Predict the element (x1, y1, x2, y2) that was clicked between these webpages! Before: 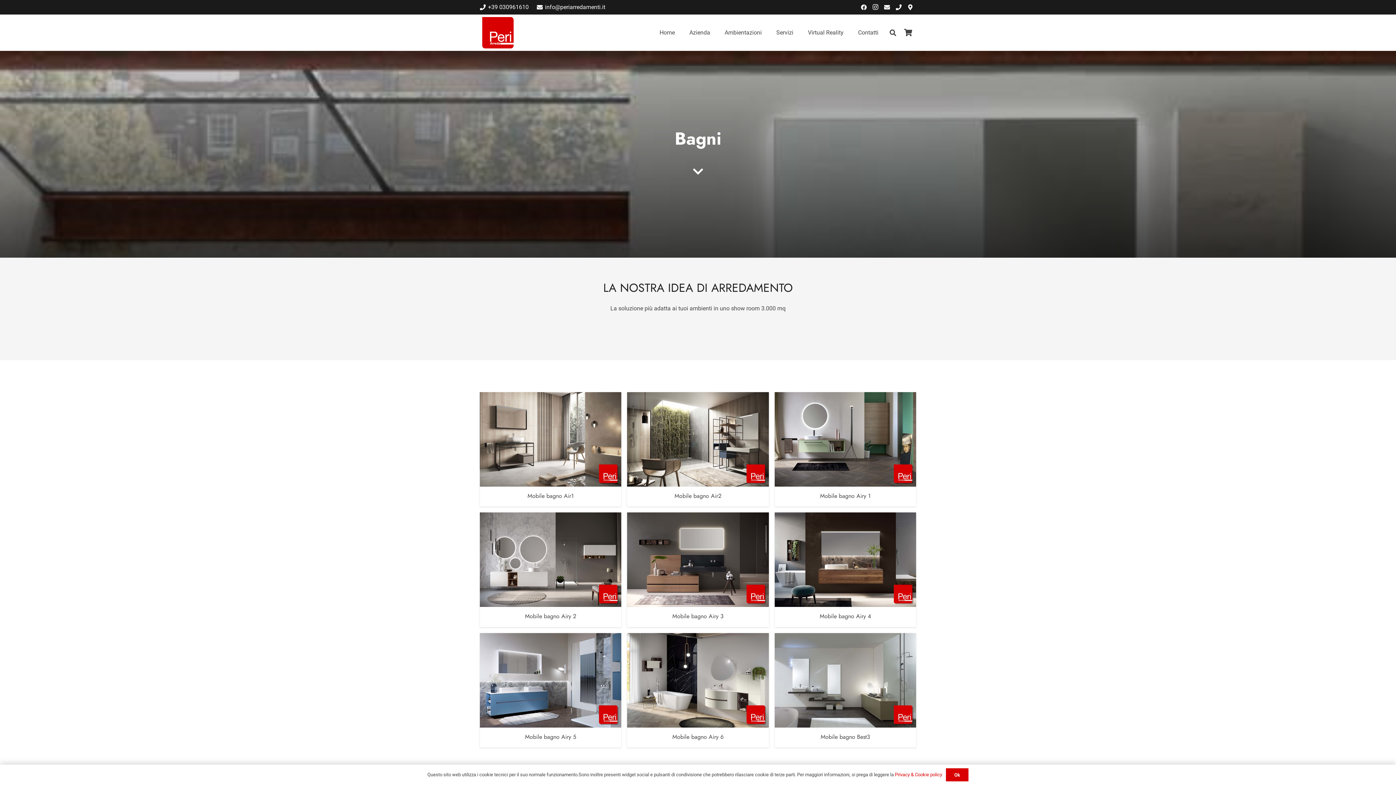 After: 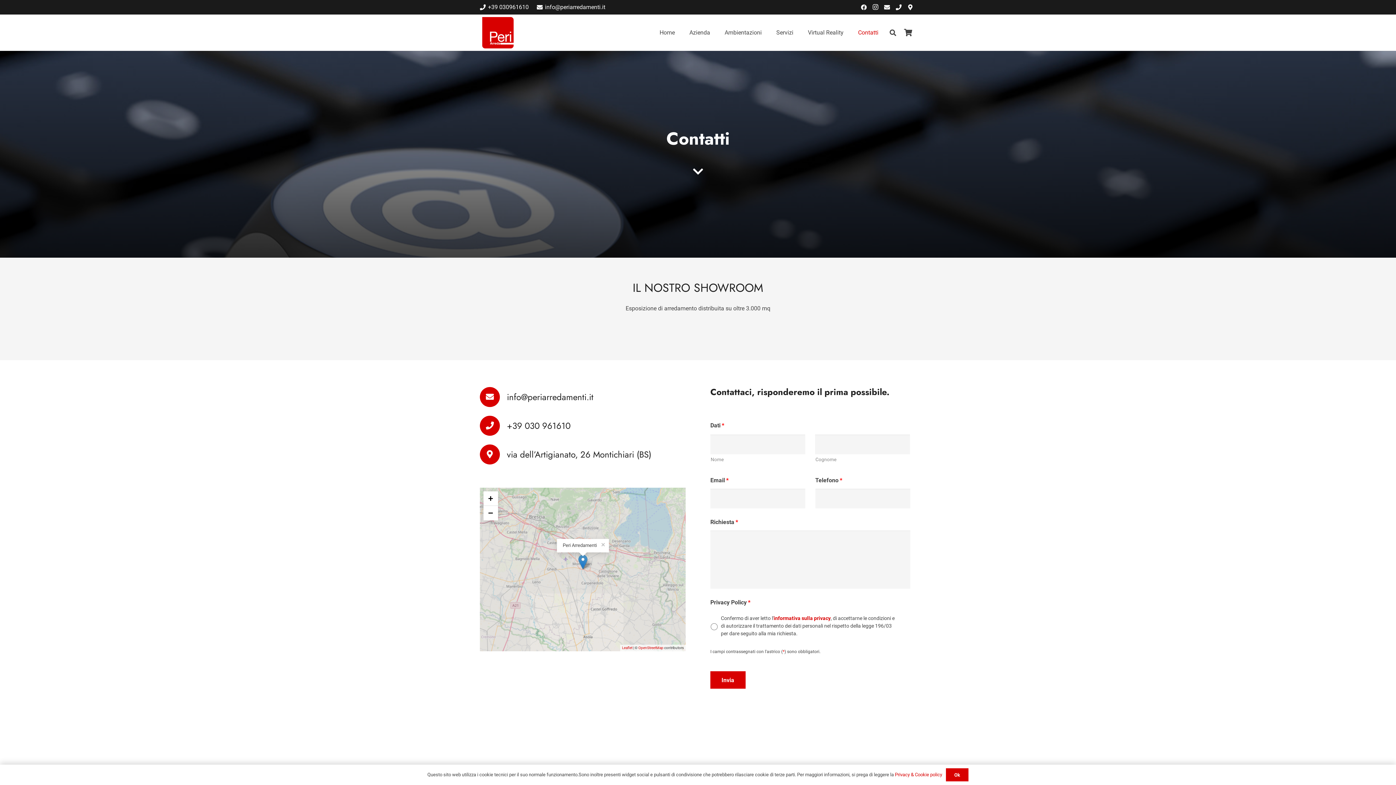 Action: label: Contatti bbox: (851, 14, 885, 50)